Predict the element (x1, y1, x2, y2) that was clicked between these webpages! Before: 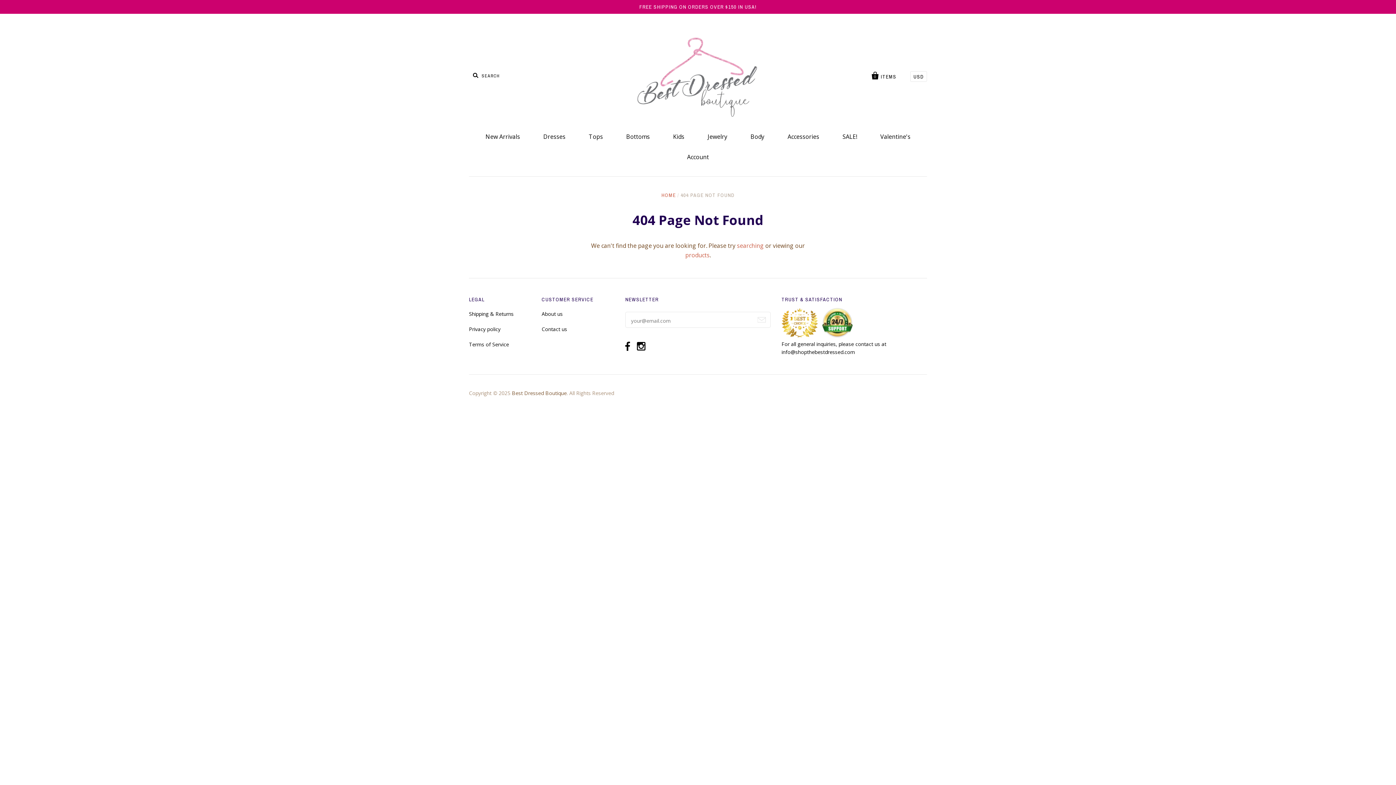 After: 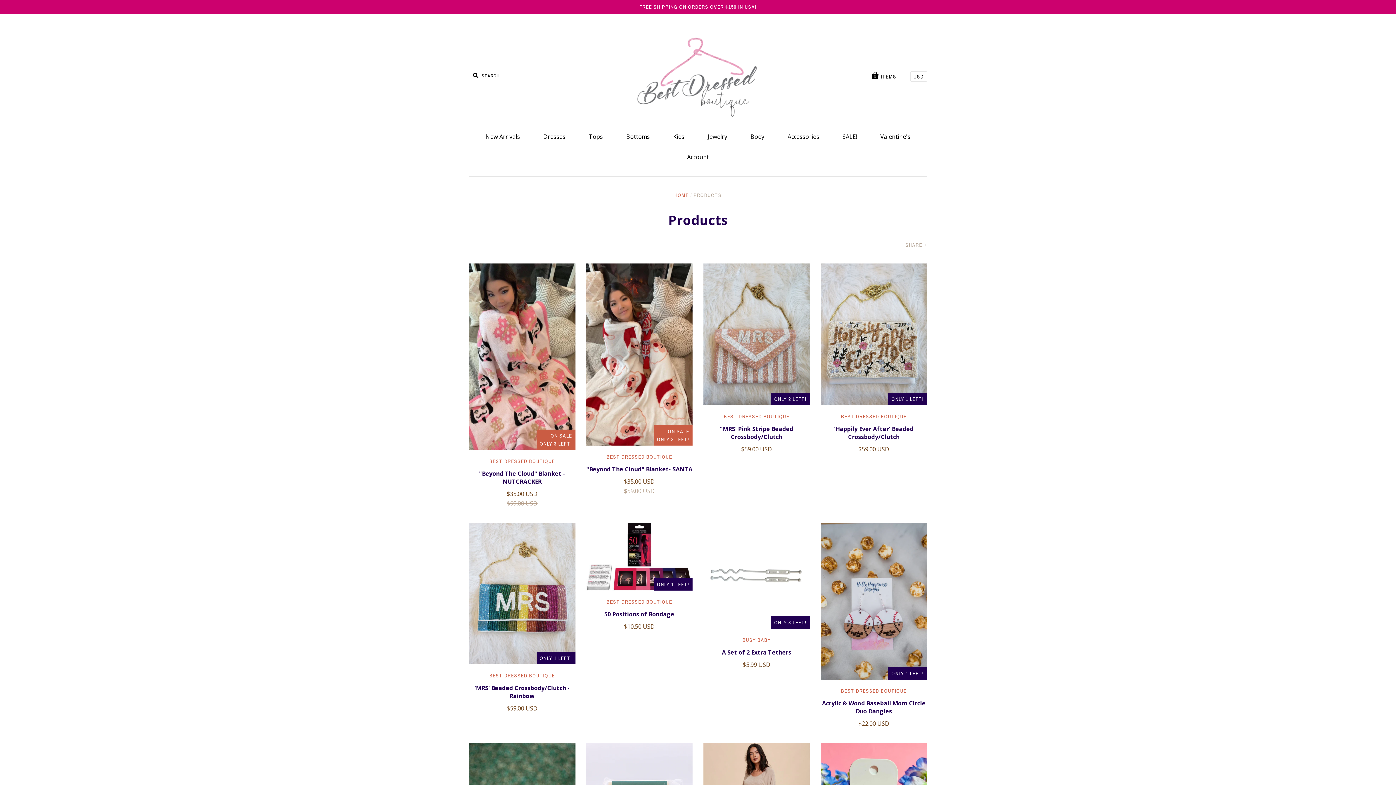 Action: bbox: (685, 251, 709, 259) label: products